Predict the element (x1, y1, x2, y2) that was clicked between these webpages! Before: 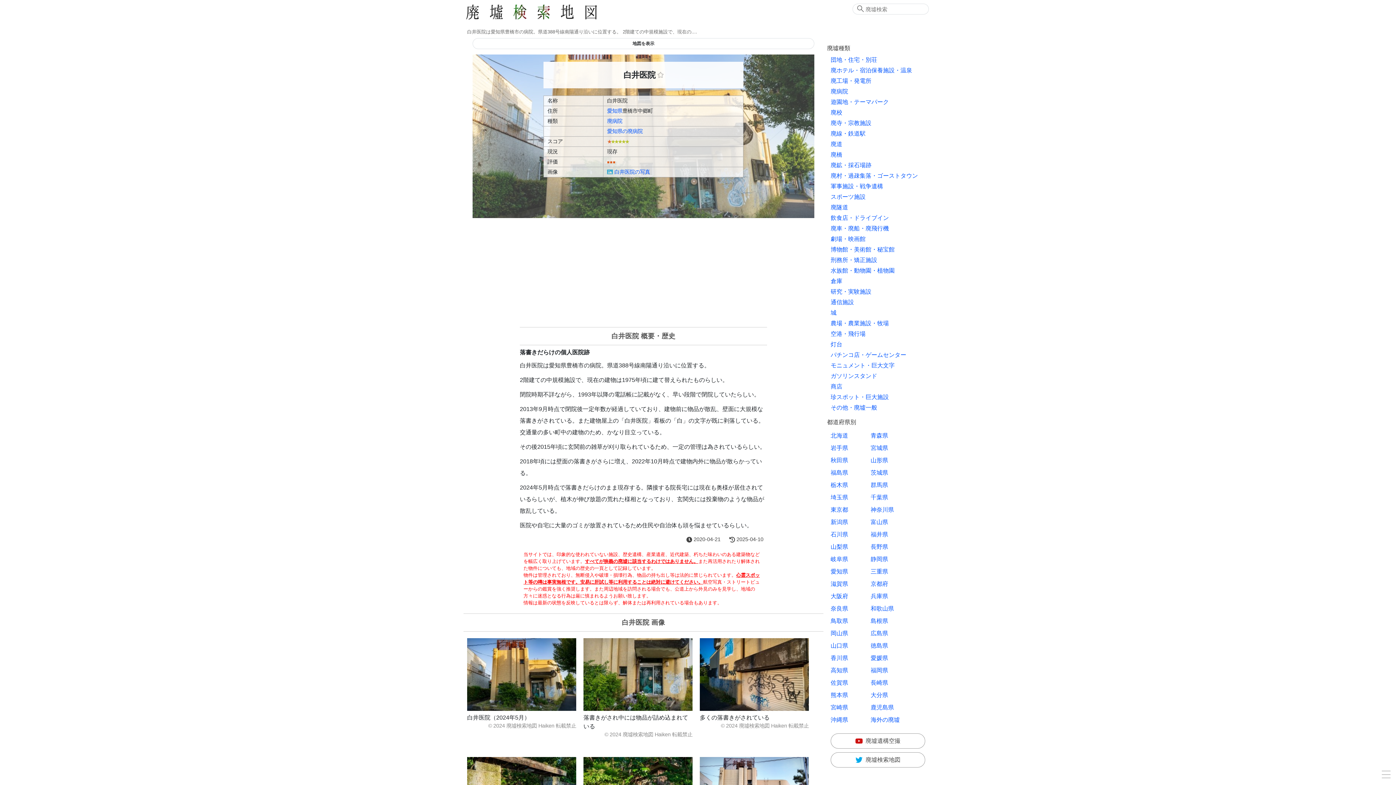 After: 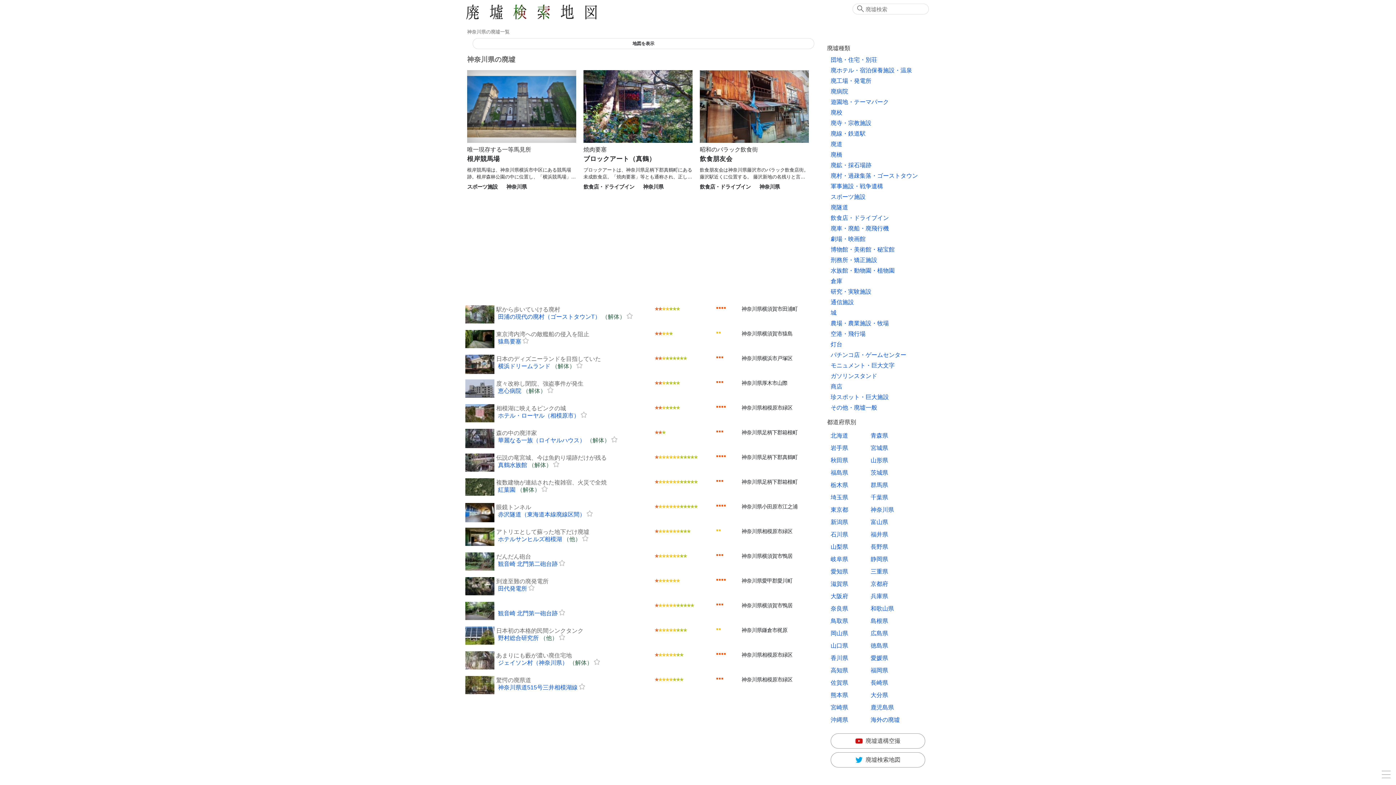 Action: bbox: (870, 506, 894, 513) label: 神奈川県